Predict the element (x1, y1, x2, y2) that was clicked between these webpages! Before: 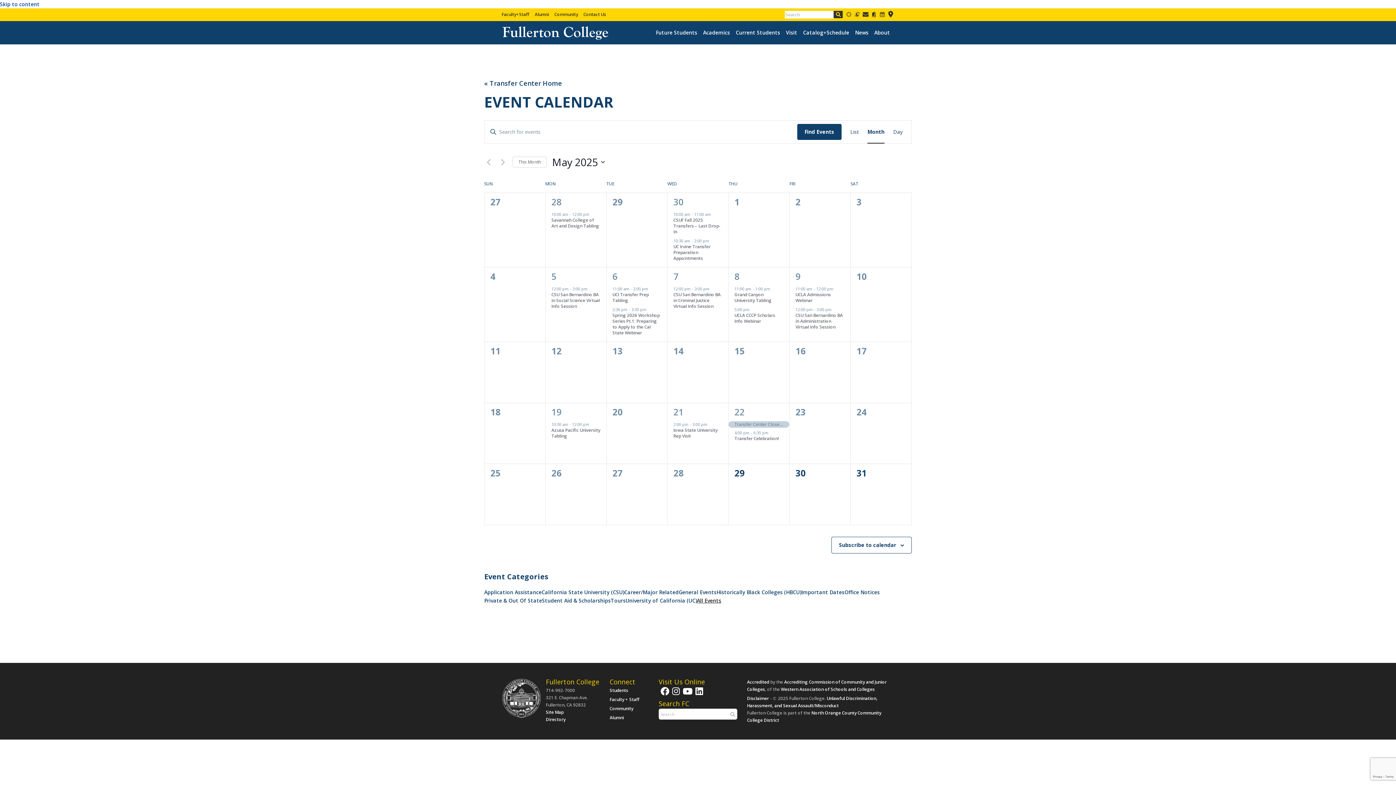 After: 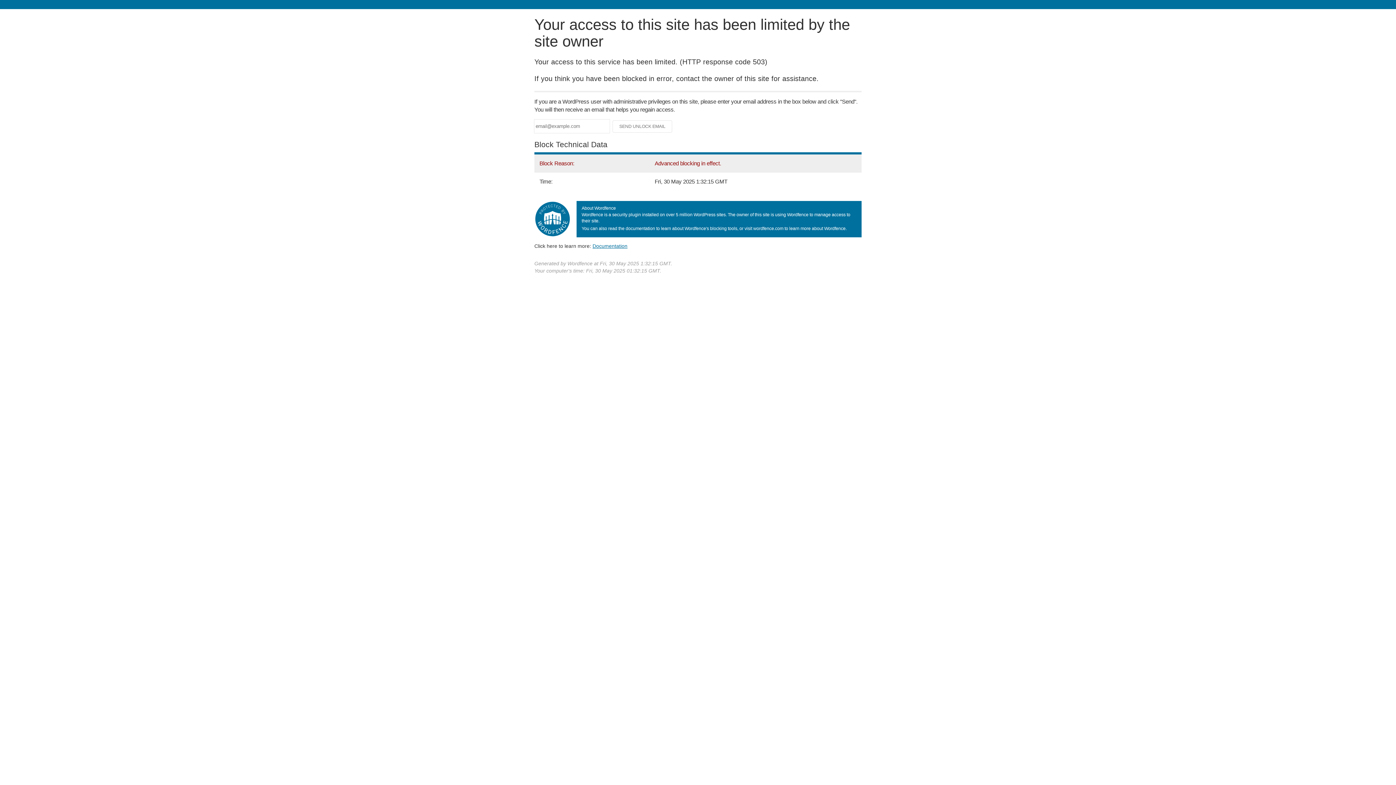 Action: label: Alumni bbox: (534, 11, 549, 17)